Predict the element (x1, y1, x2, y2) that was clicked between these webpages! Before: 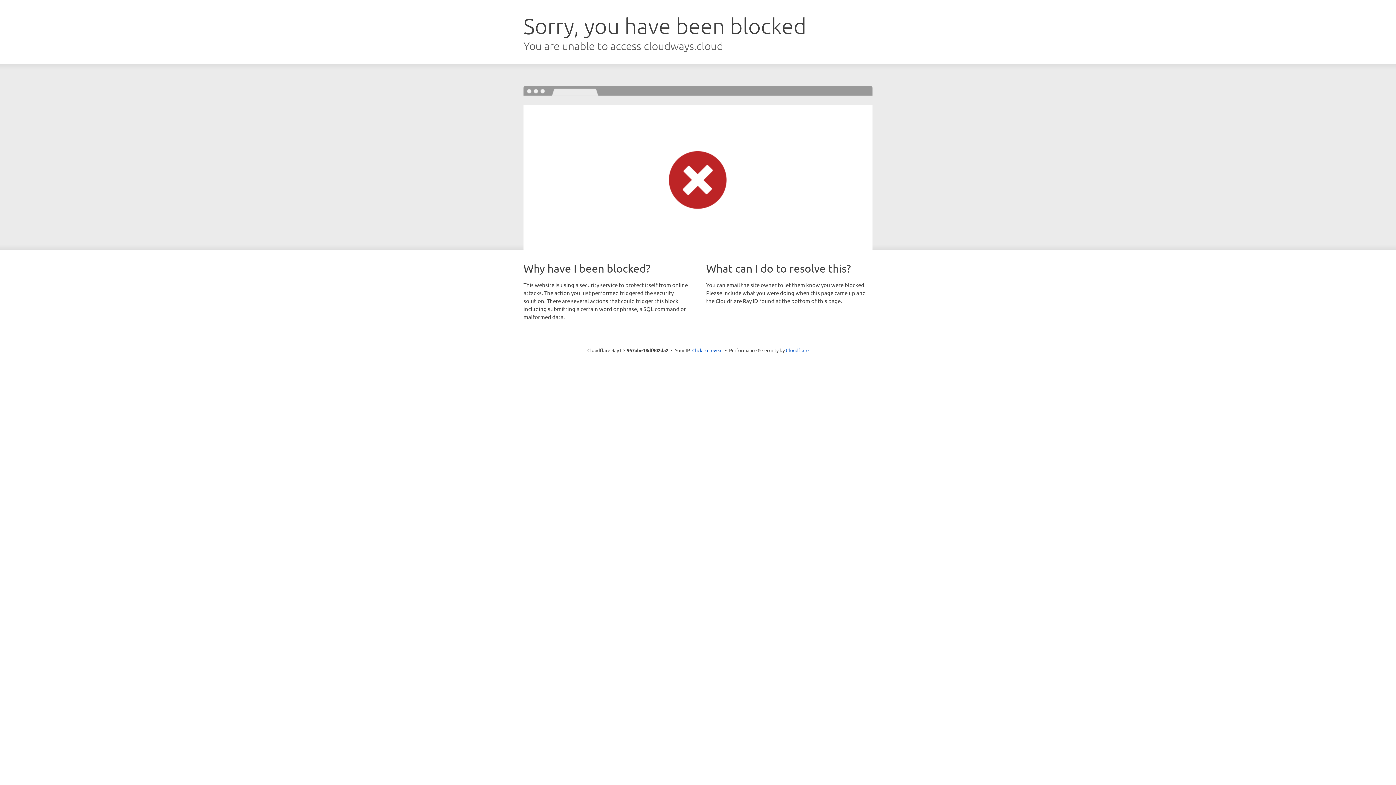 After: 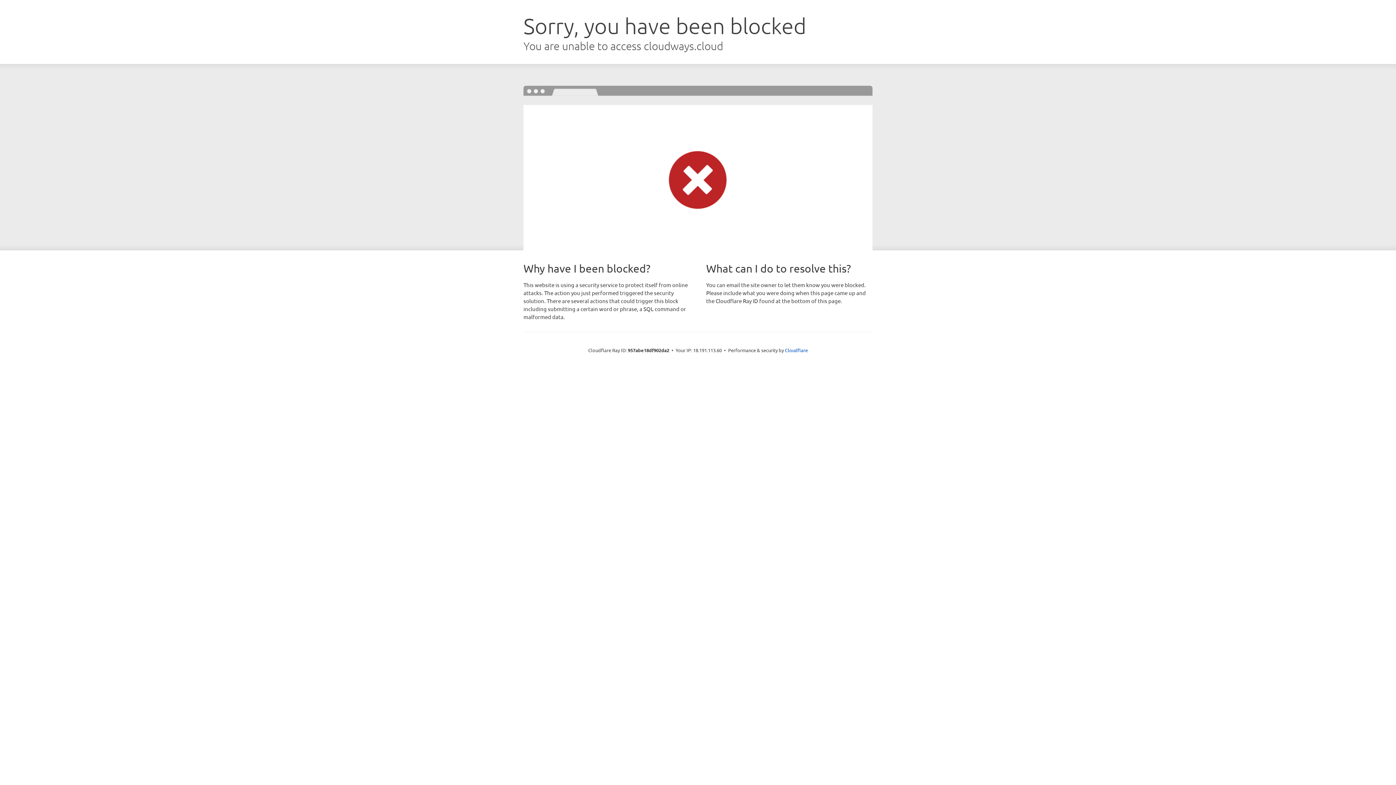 Action: bbox: (692, 346, 722, 353) label: Click to reveal